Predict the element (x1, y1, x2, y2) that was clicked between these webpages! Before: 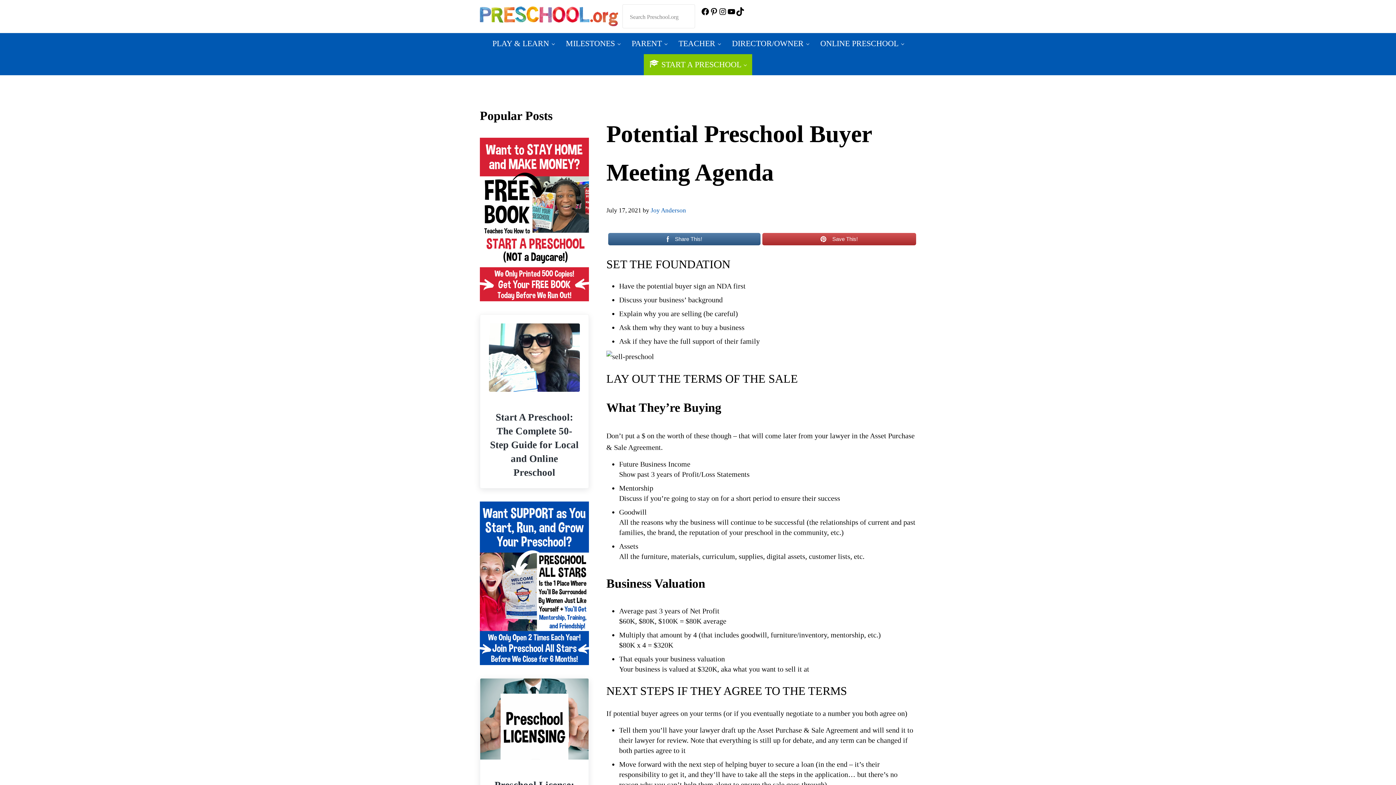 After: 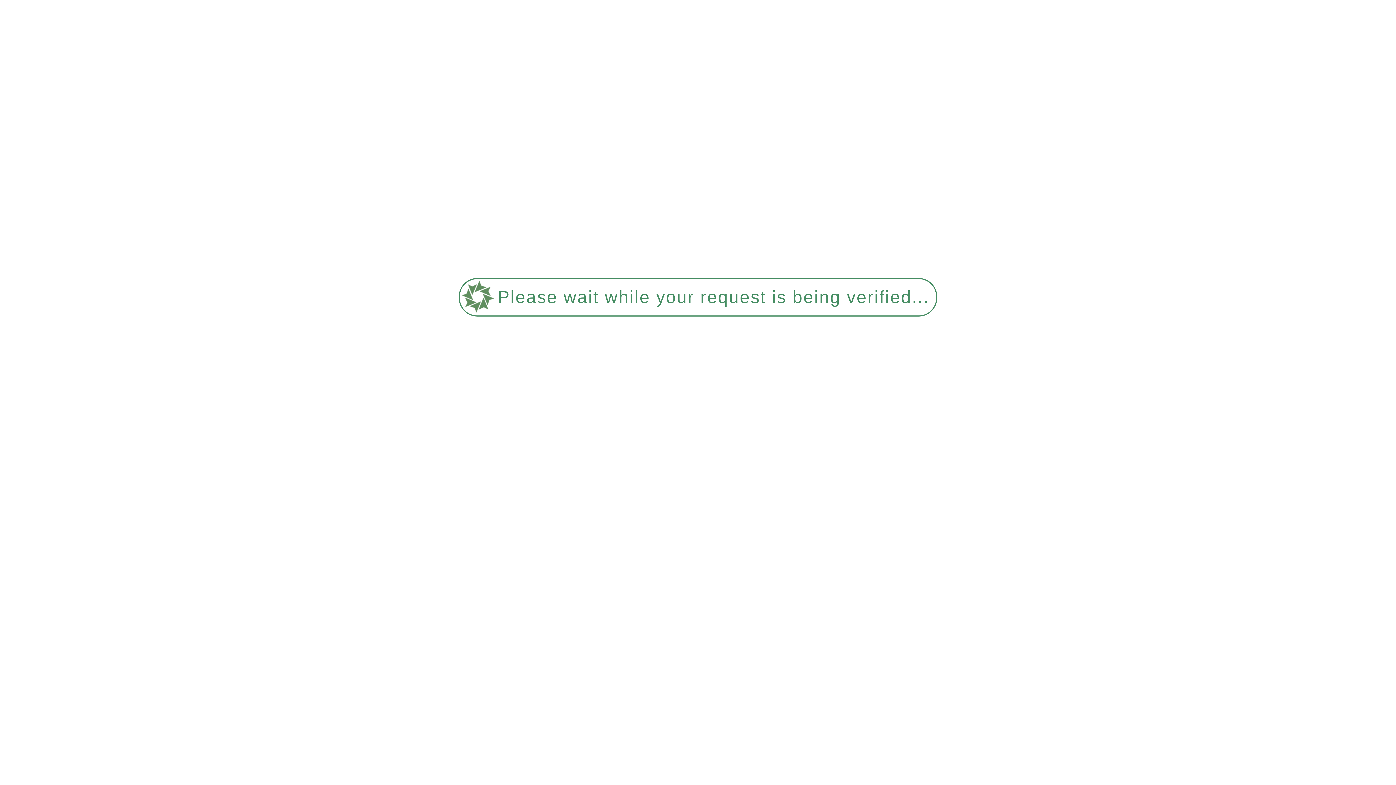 Action: bbox: (643, 54, 752, 75) label: START A PRESCHOOL